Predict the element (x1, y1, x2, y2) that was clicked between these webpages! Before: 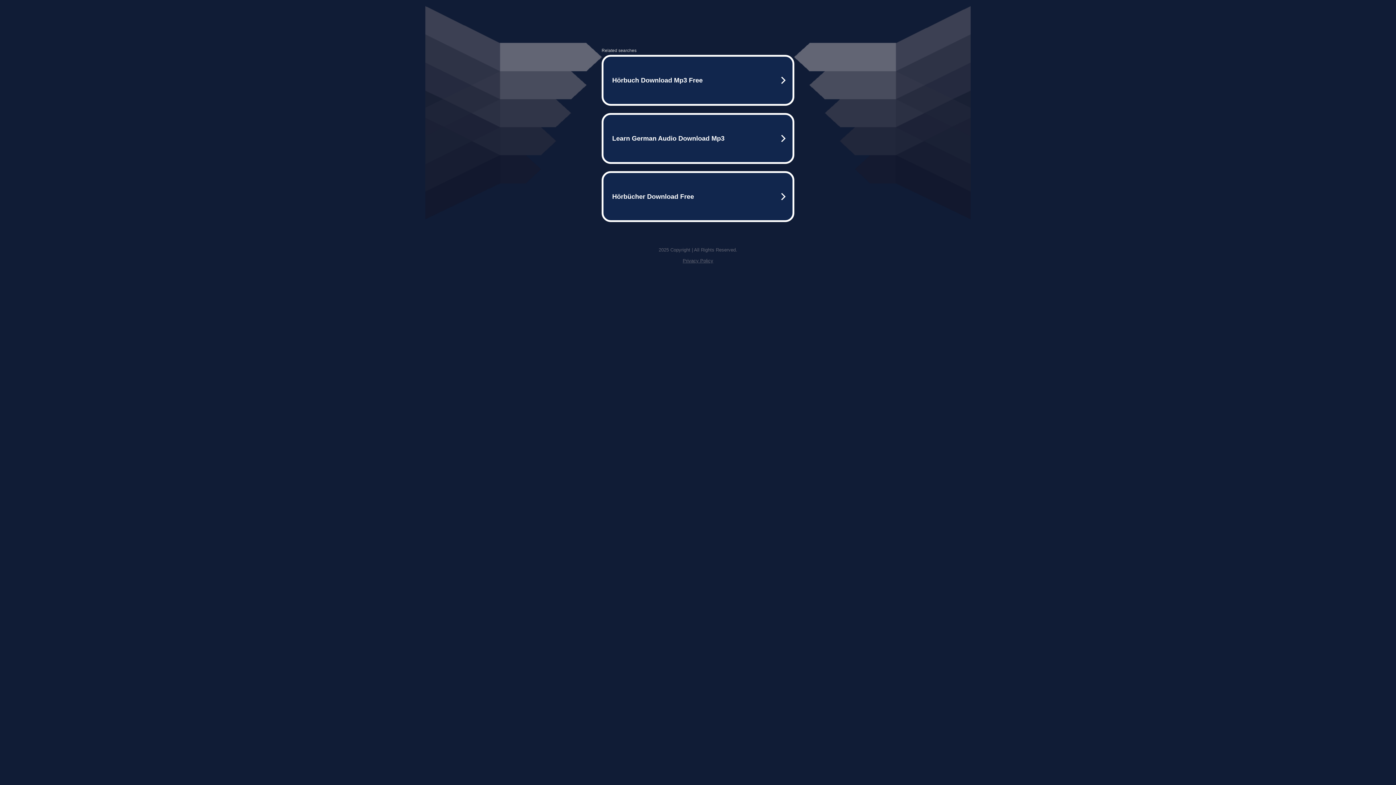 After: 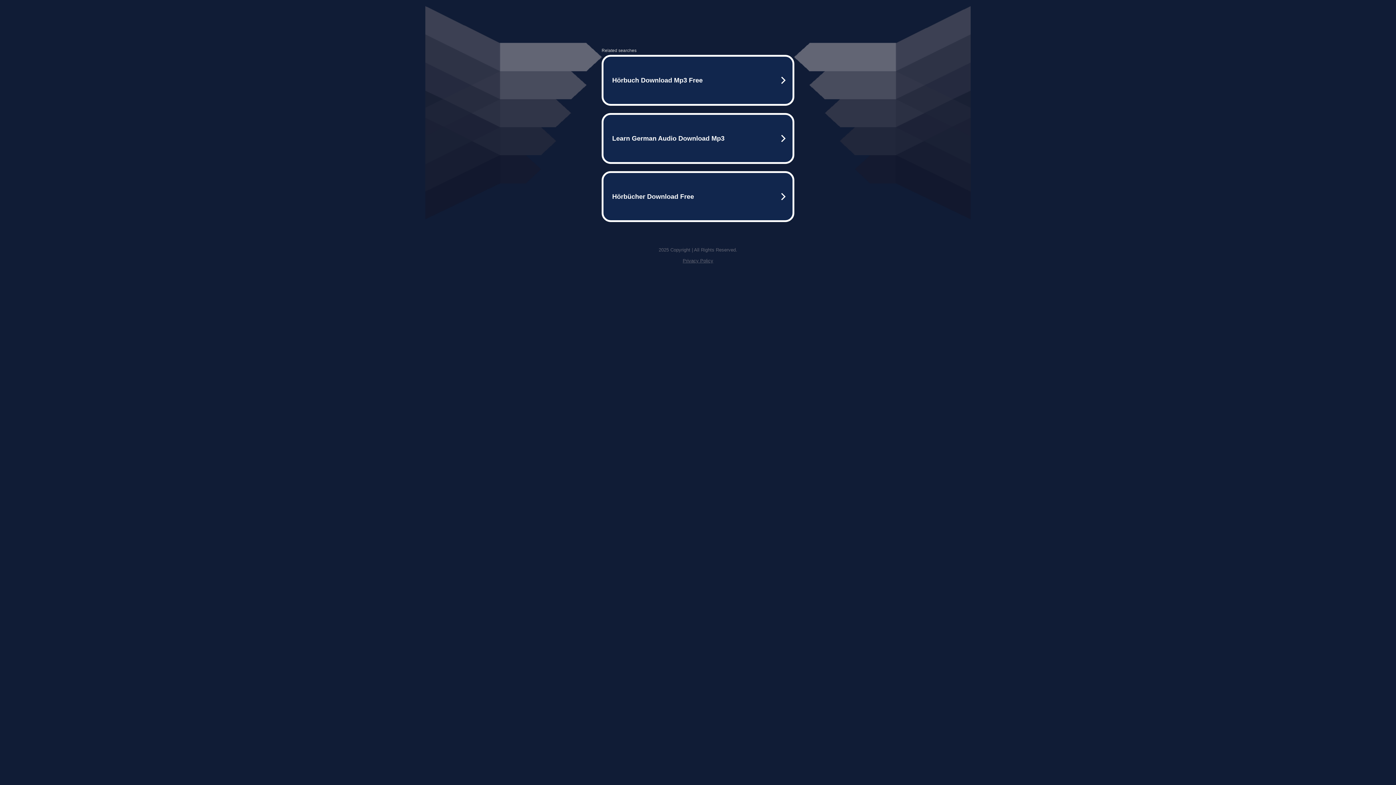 Action: bbox: (682, 258, 713, 263) label: Privacy Policy